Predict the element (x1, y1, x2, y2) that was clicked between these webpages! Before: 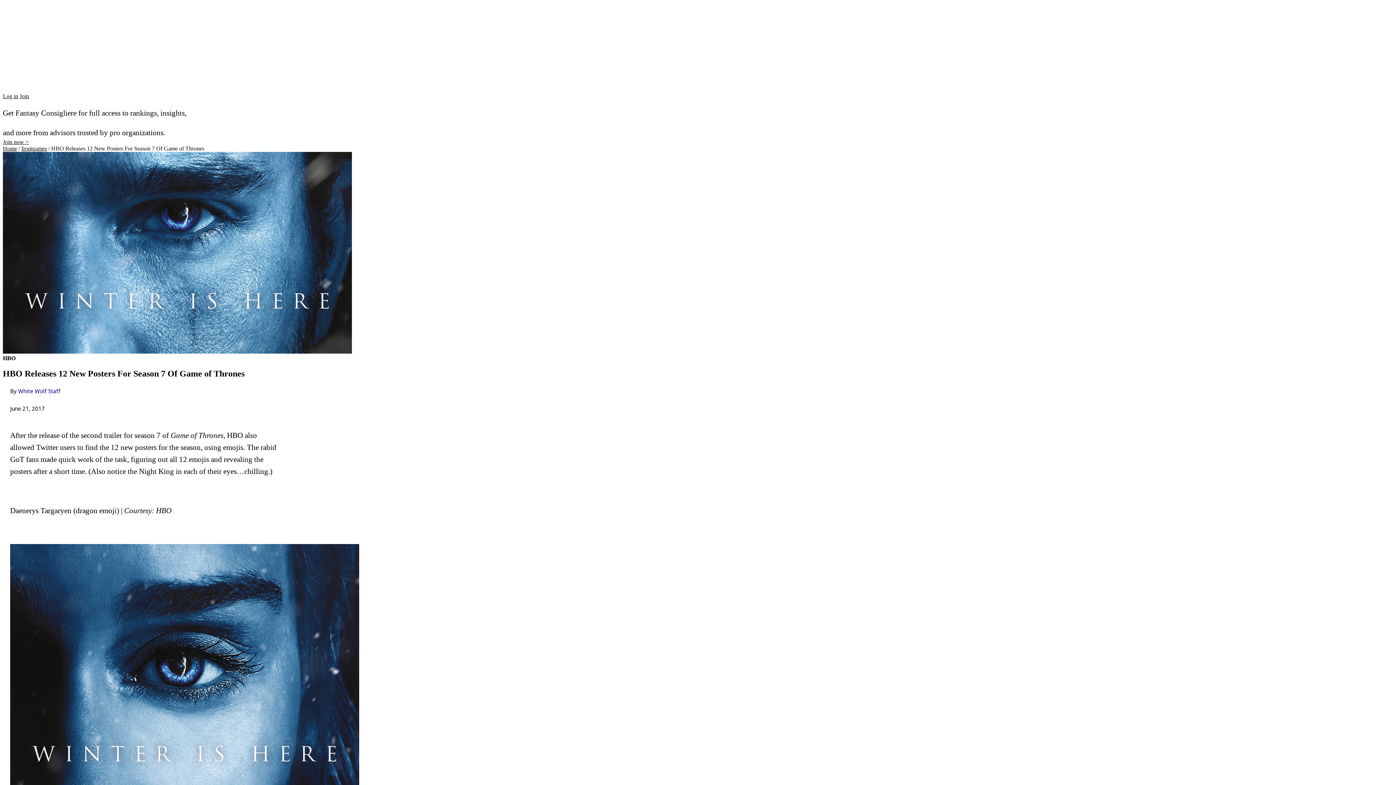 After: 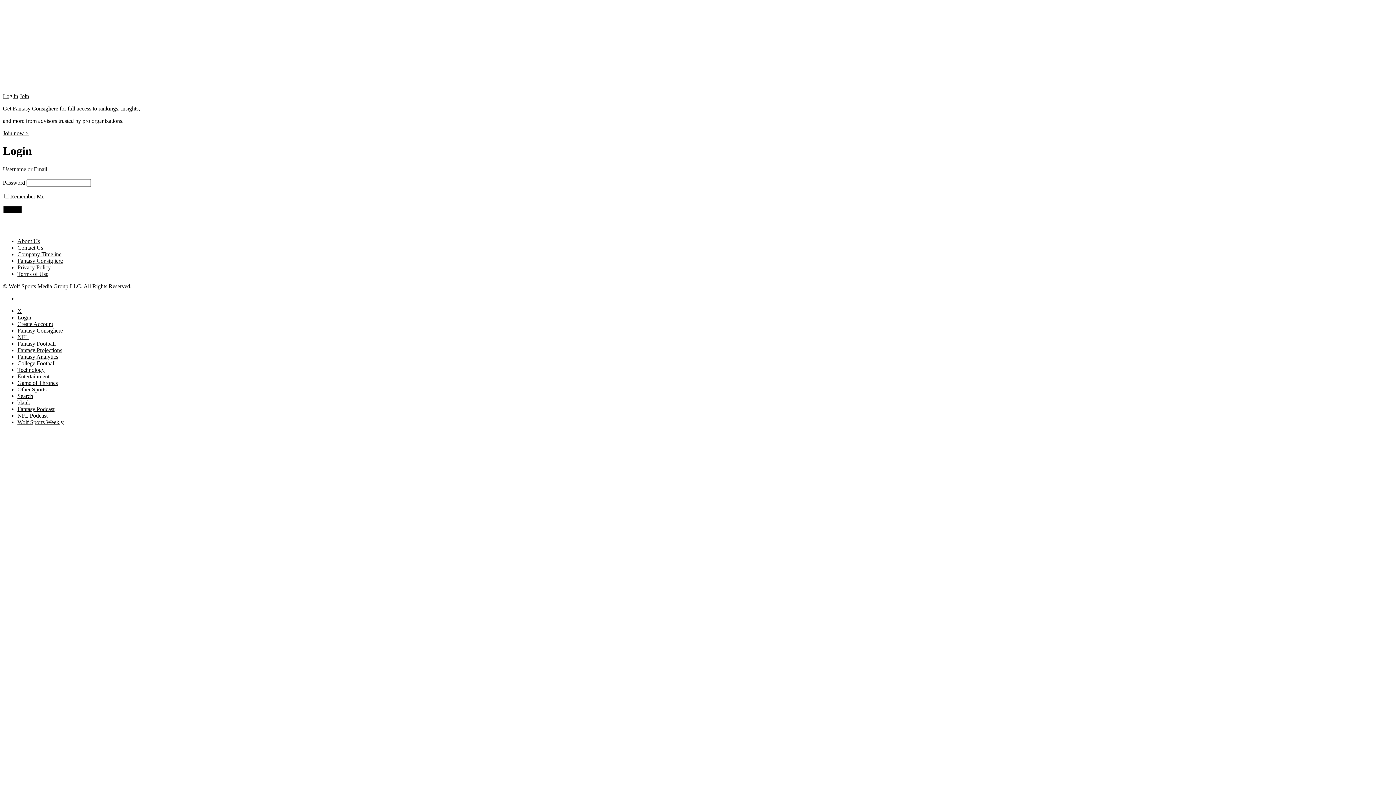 Action: label: Log in bbox: (2, 93, 18, 99)